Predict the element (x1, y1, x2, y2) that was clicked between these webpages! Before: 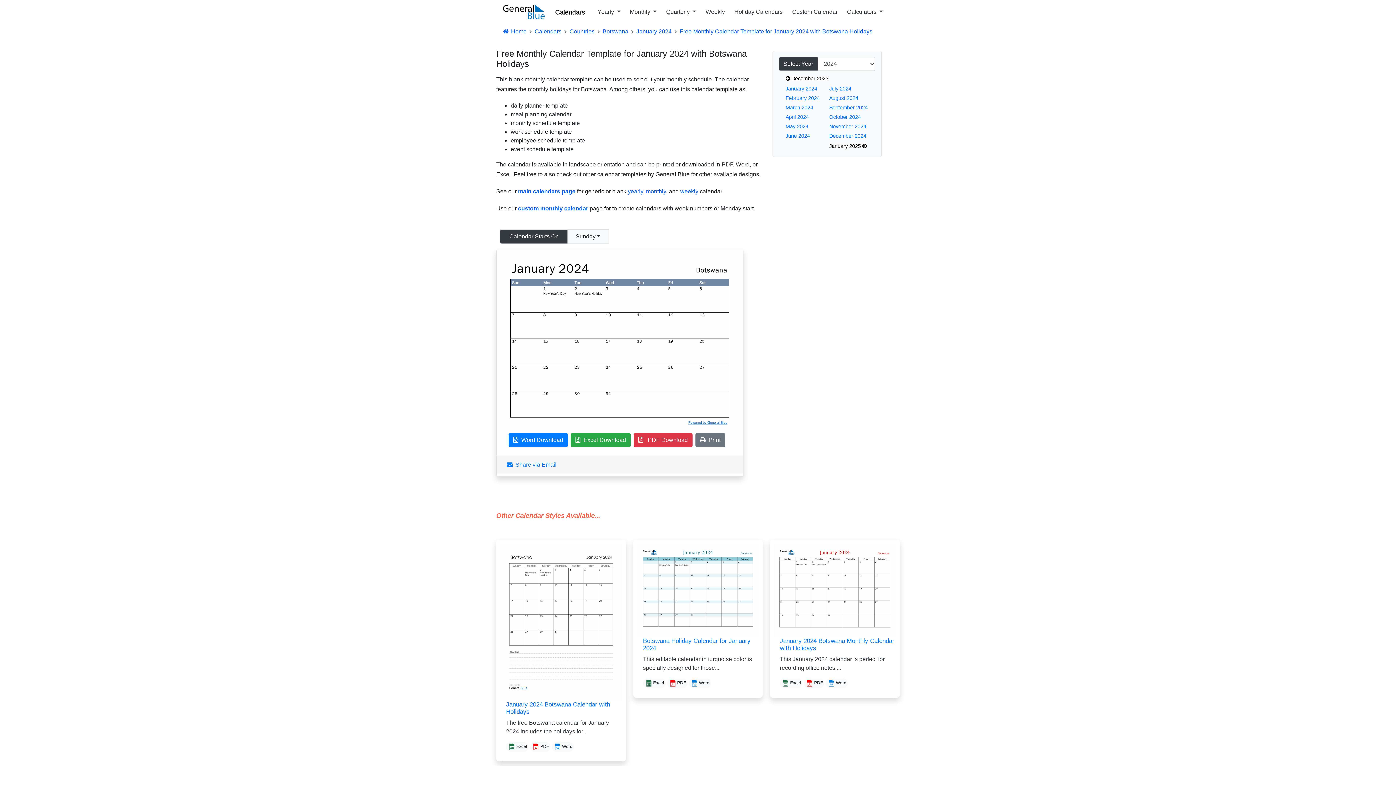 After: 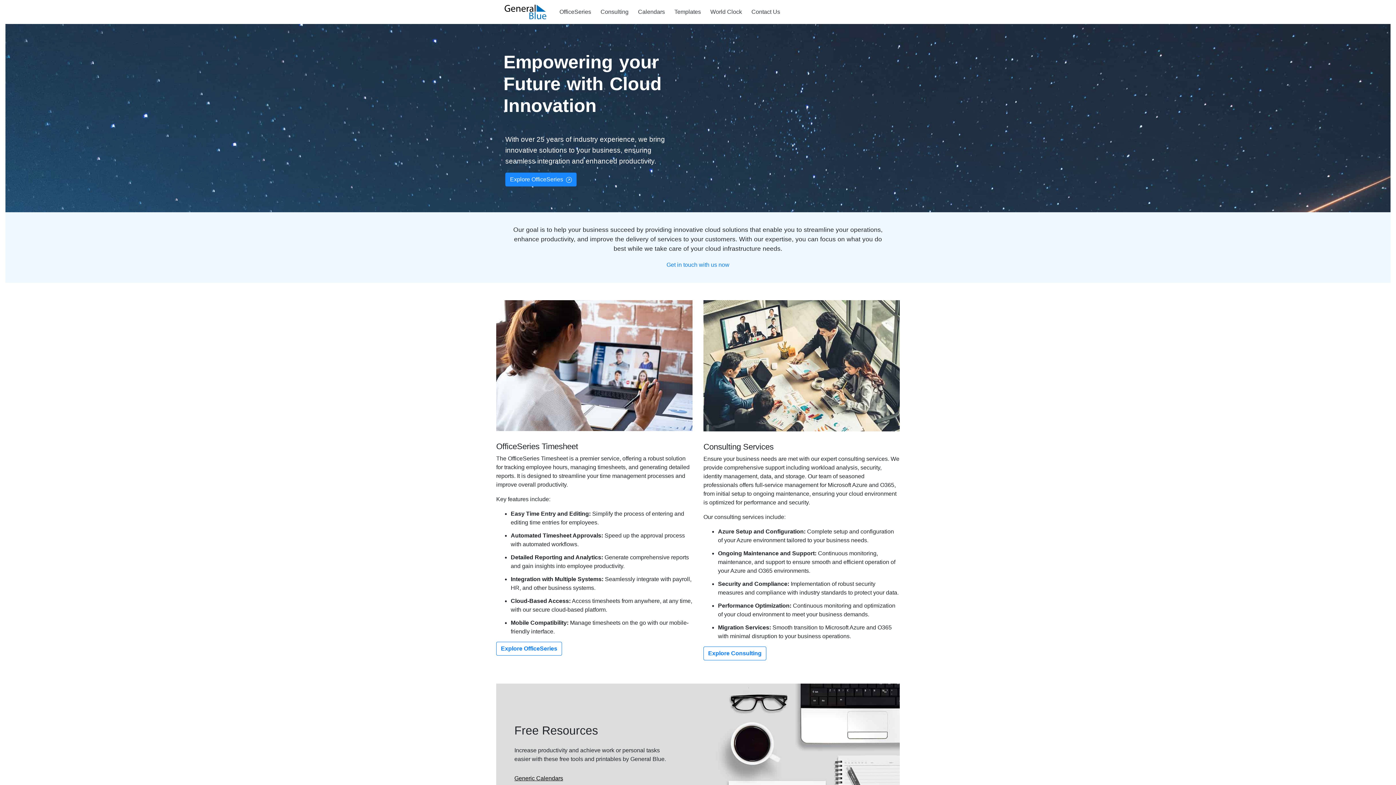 Action: bbox: (502, 2, 545, 21)